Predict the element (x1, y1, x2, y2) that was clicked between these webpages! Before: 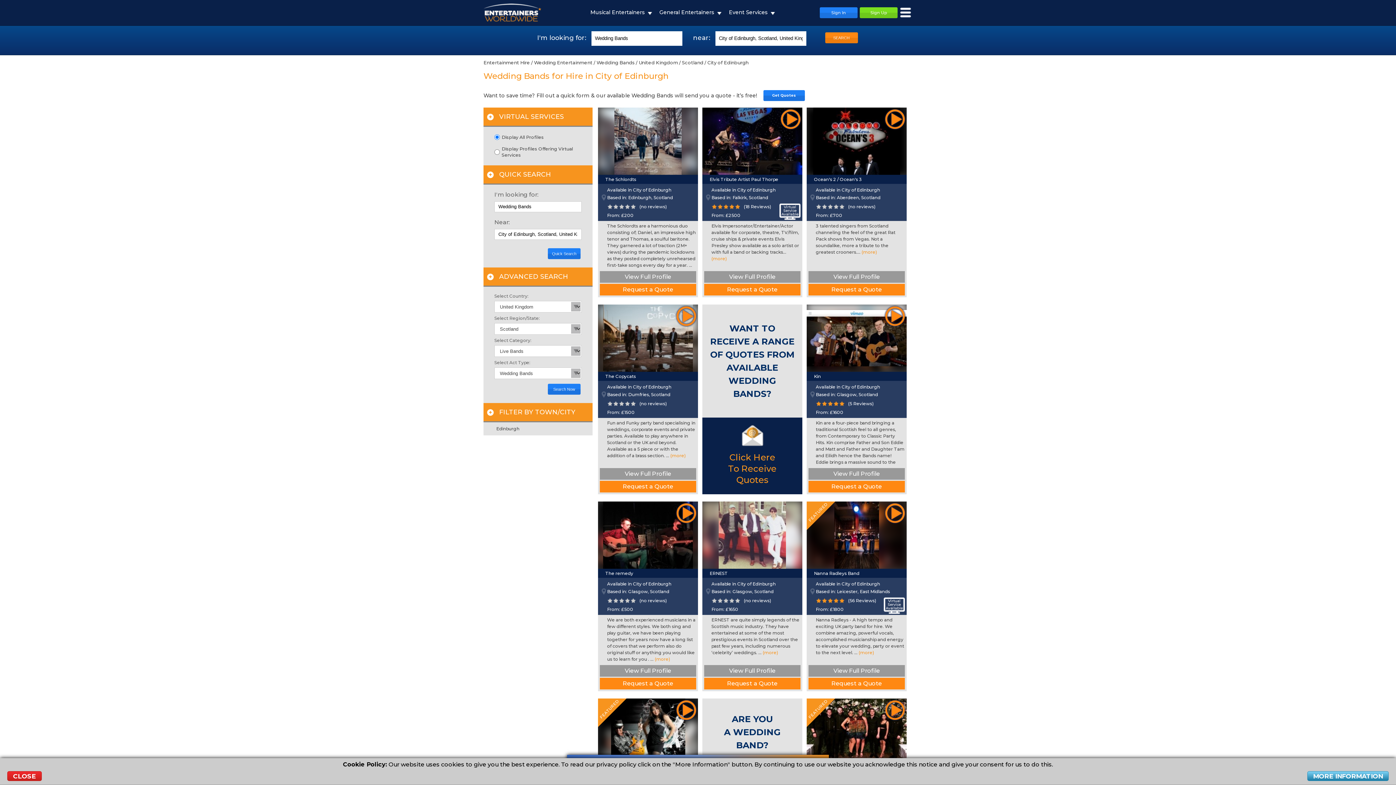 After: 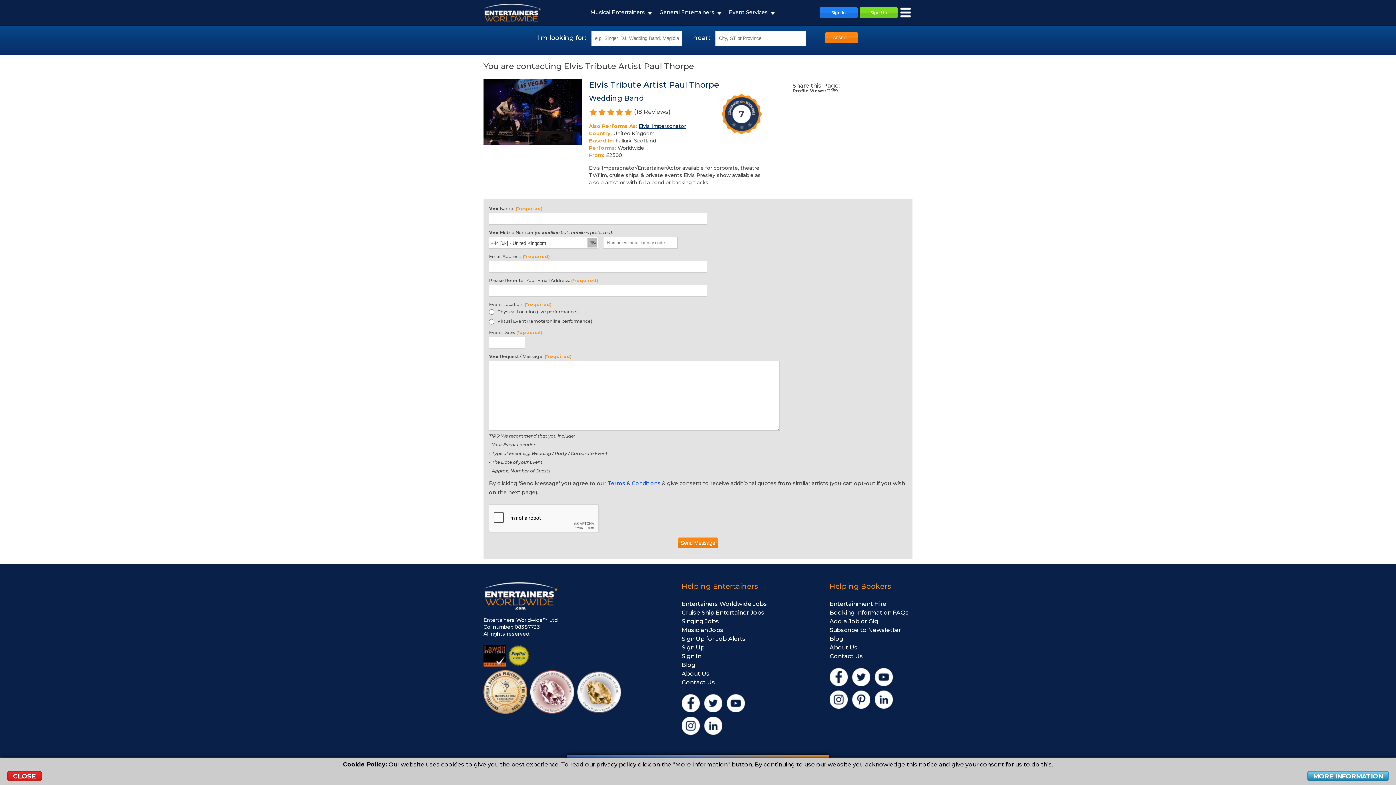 Action: bbox: (704, 284, 800, 295) label: Request a Quote